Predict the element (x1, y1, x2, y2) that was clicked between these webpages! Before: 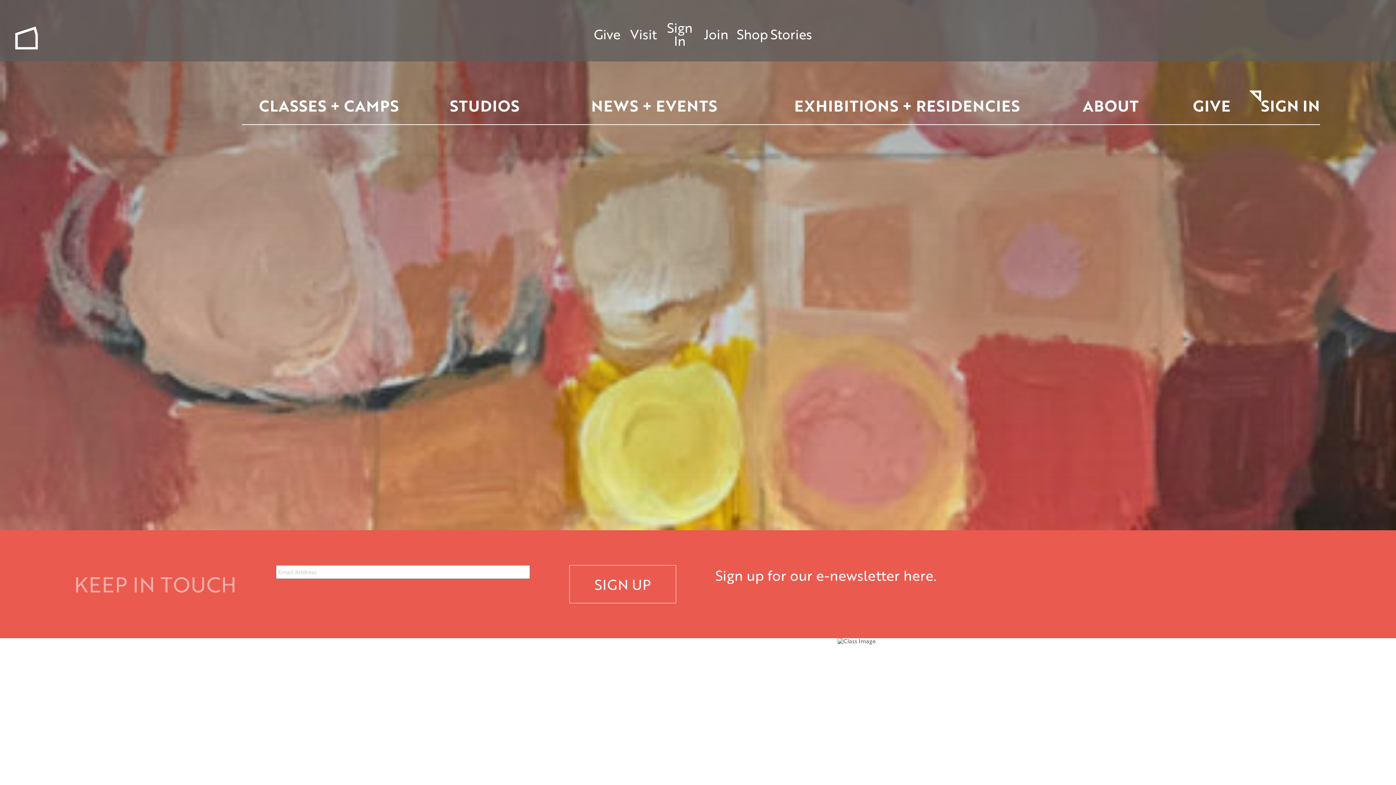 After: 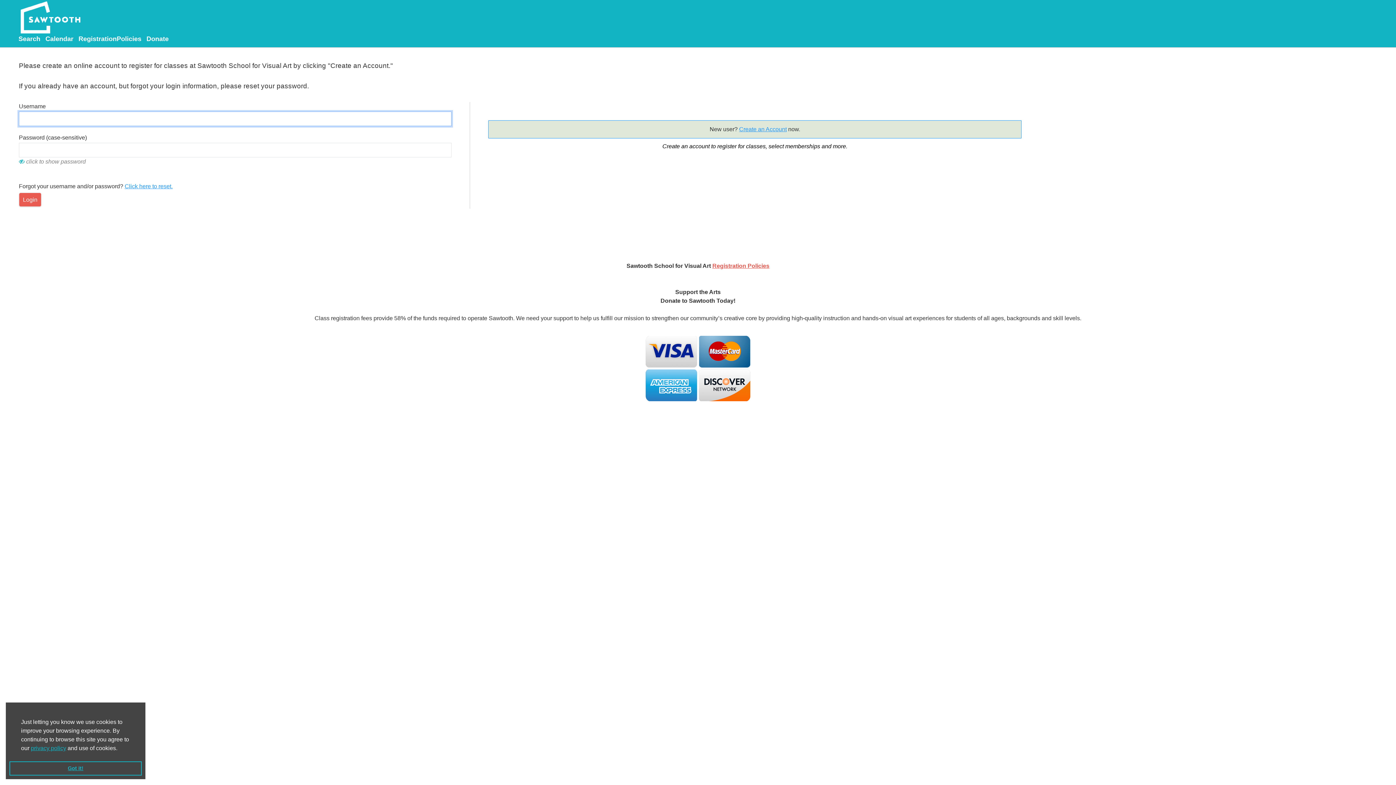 Action: bbox: (1261, 85, 1320, 124) label: SIGN IN